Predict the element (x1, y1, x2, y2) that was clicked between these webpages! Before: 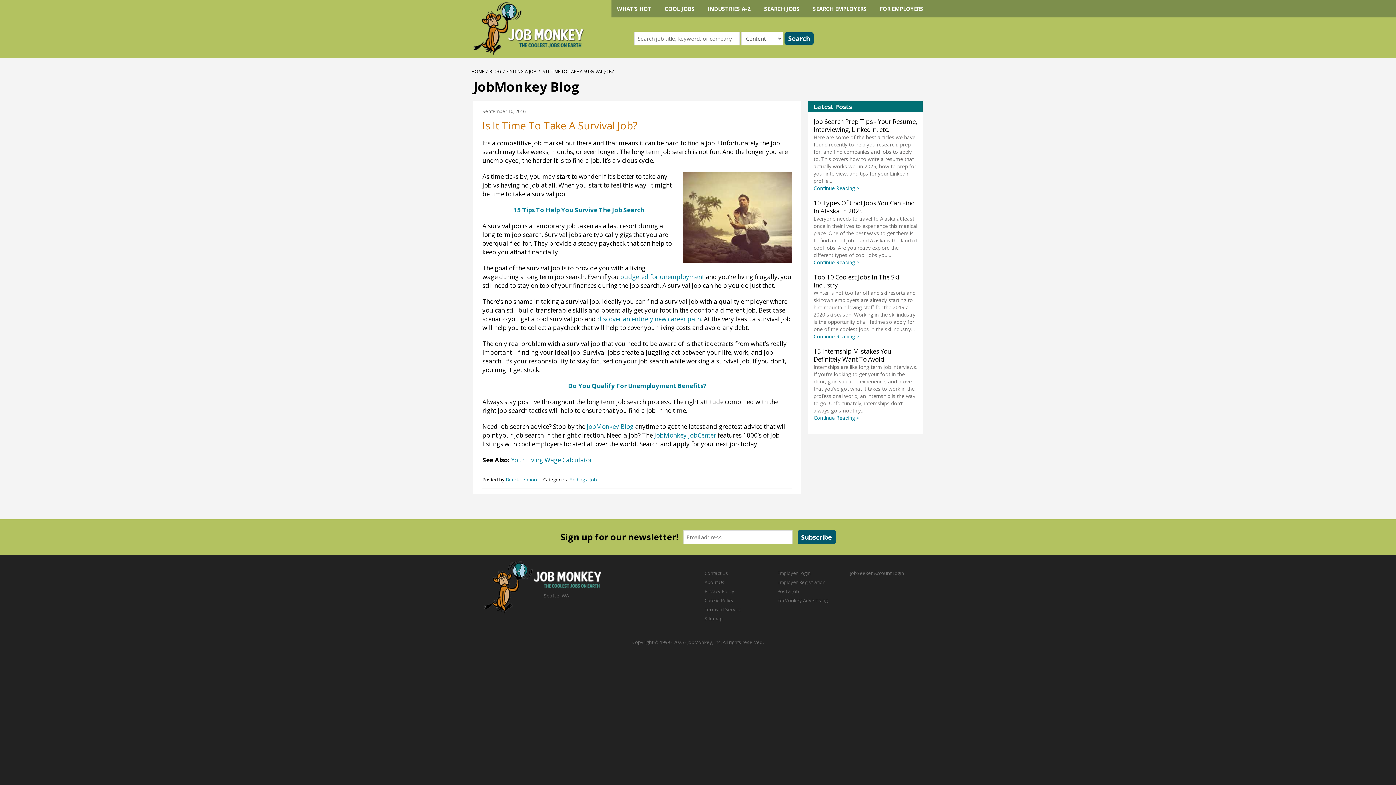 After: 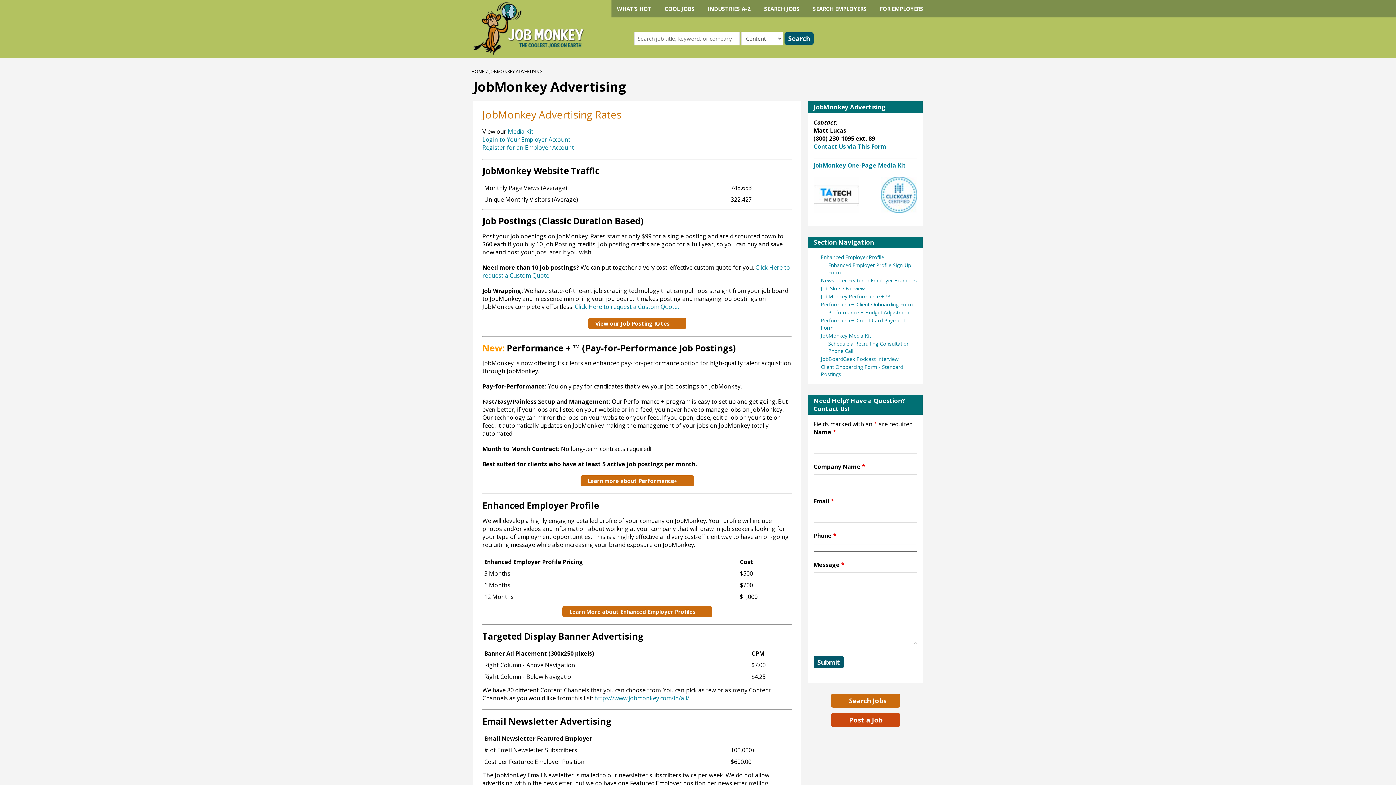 Action: bbox: (777, 597, 827, 604) label: JobMonkey Advertising